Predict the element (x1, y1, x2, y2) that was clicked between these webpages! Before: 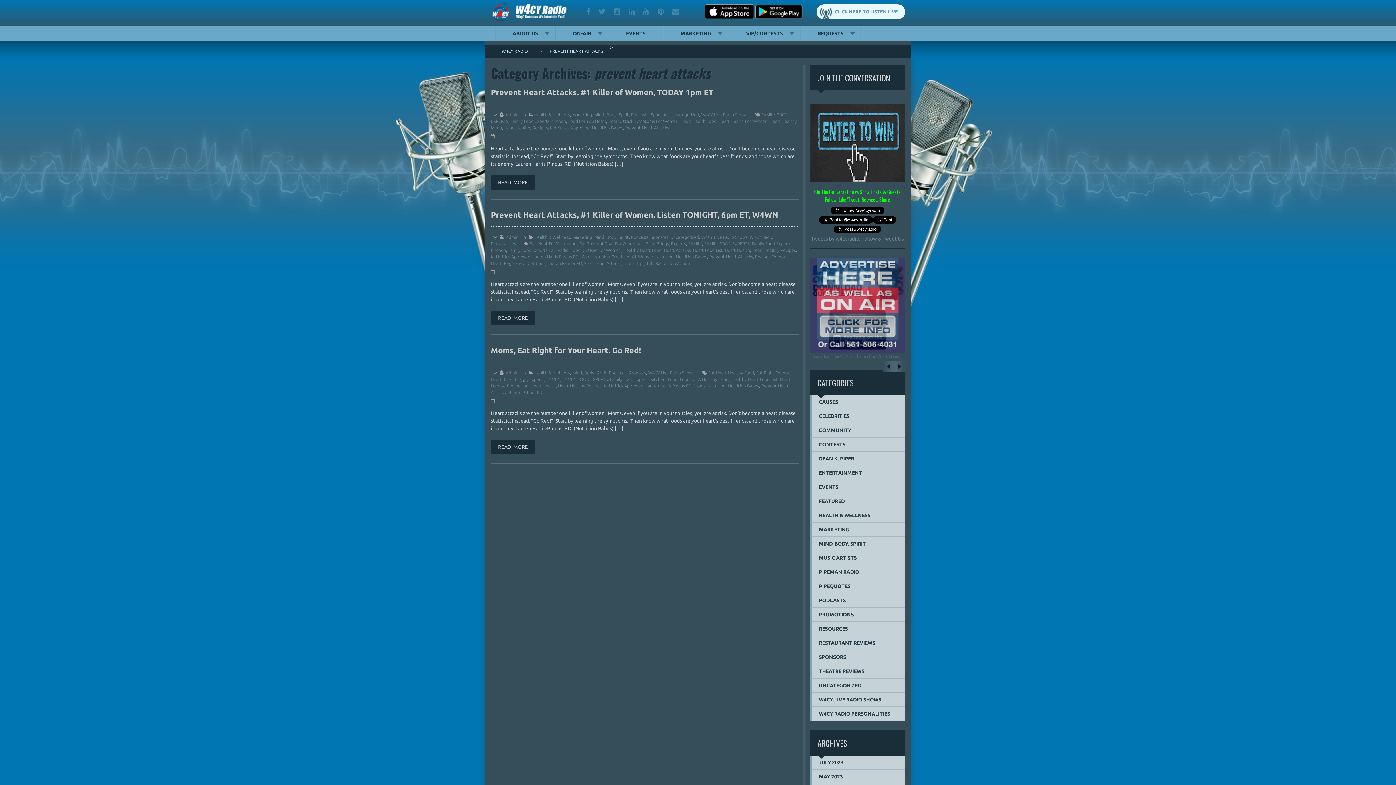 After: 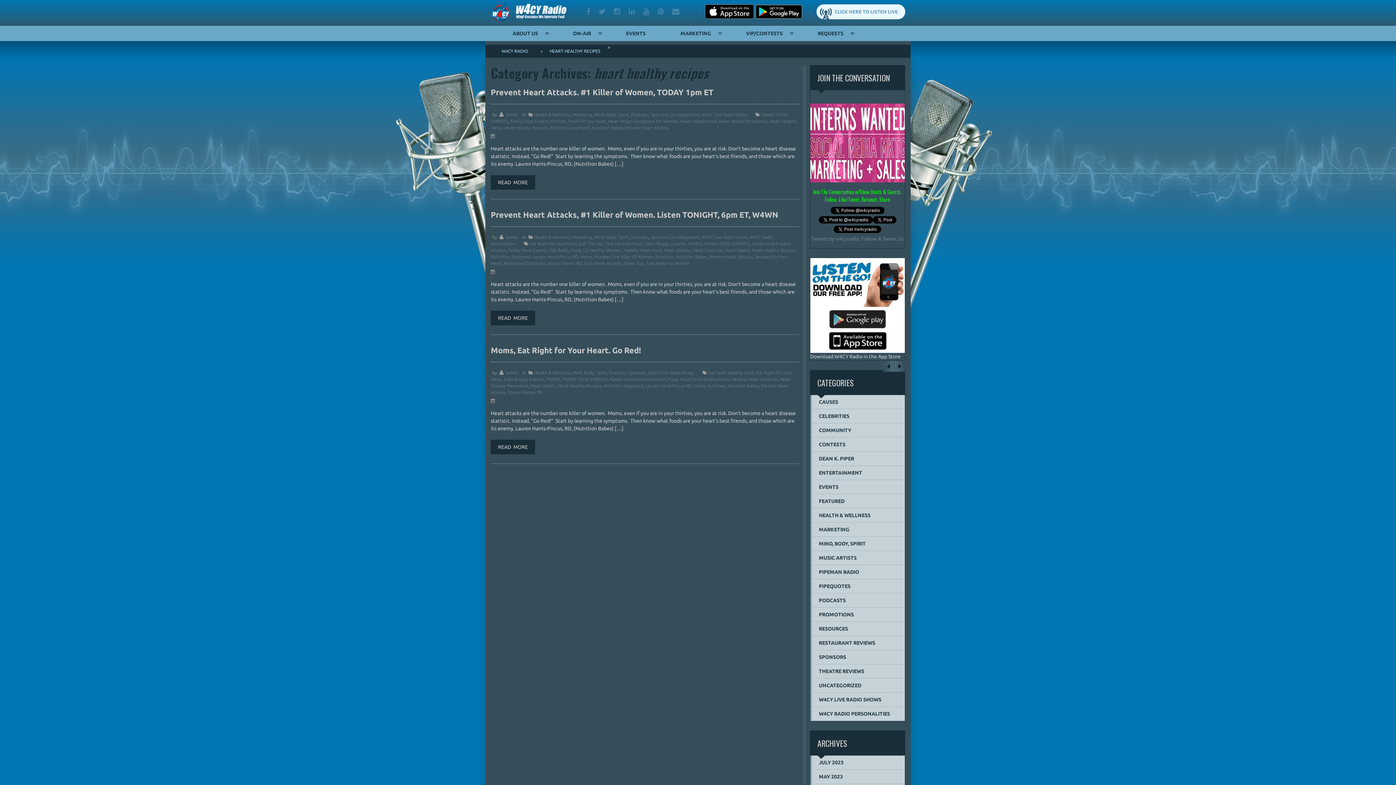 Action: label: Heart Healthy Recipes bbox: (752, 248, 796, 252)